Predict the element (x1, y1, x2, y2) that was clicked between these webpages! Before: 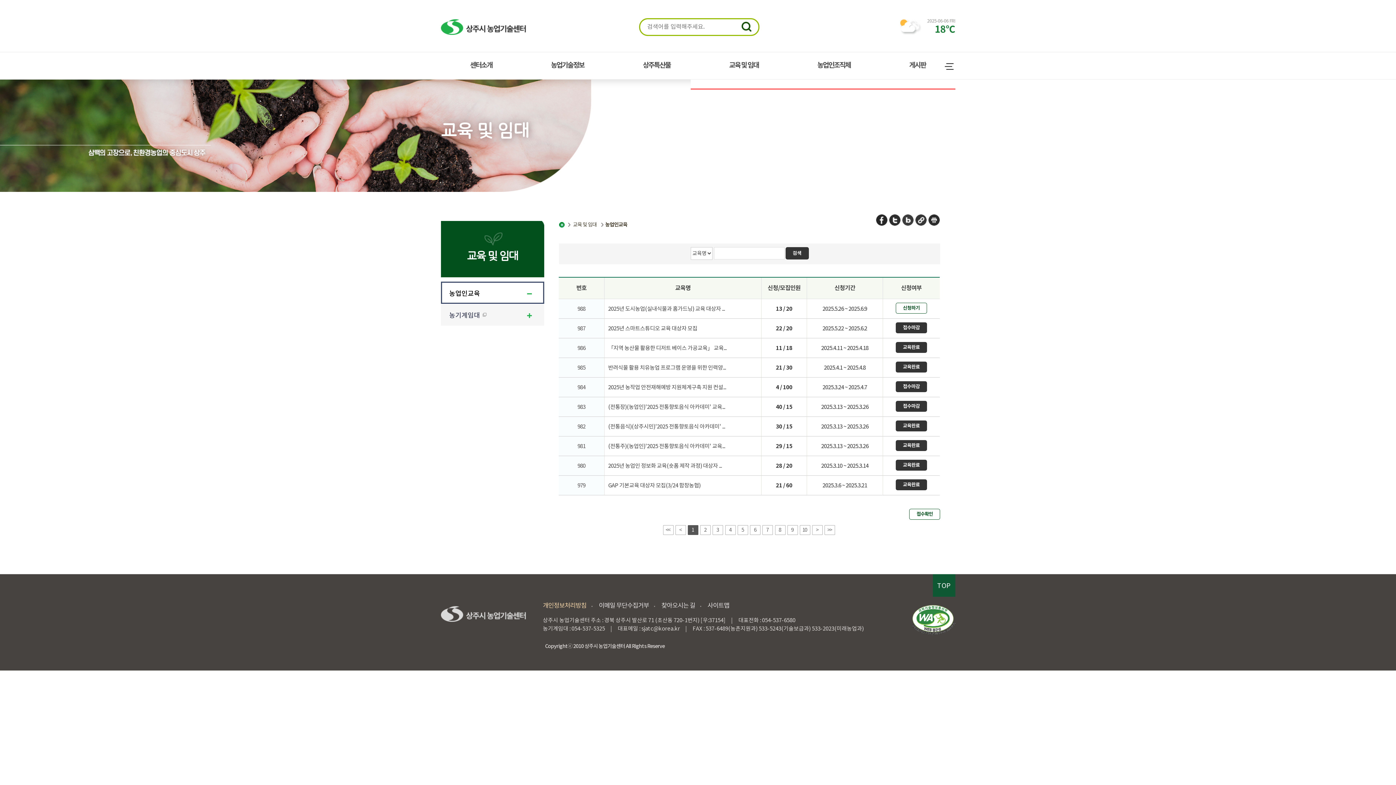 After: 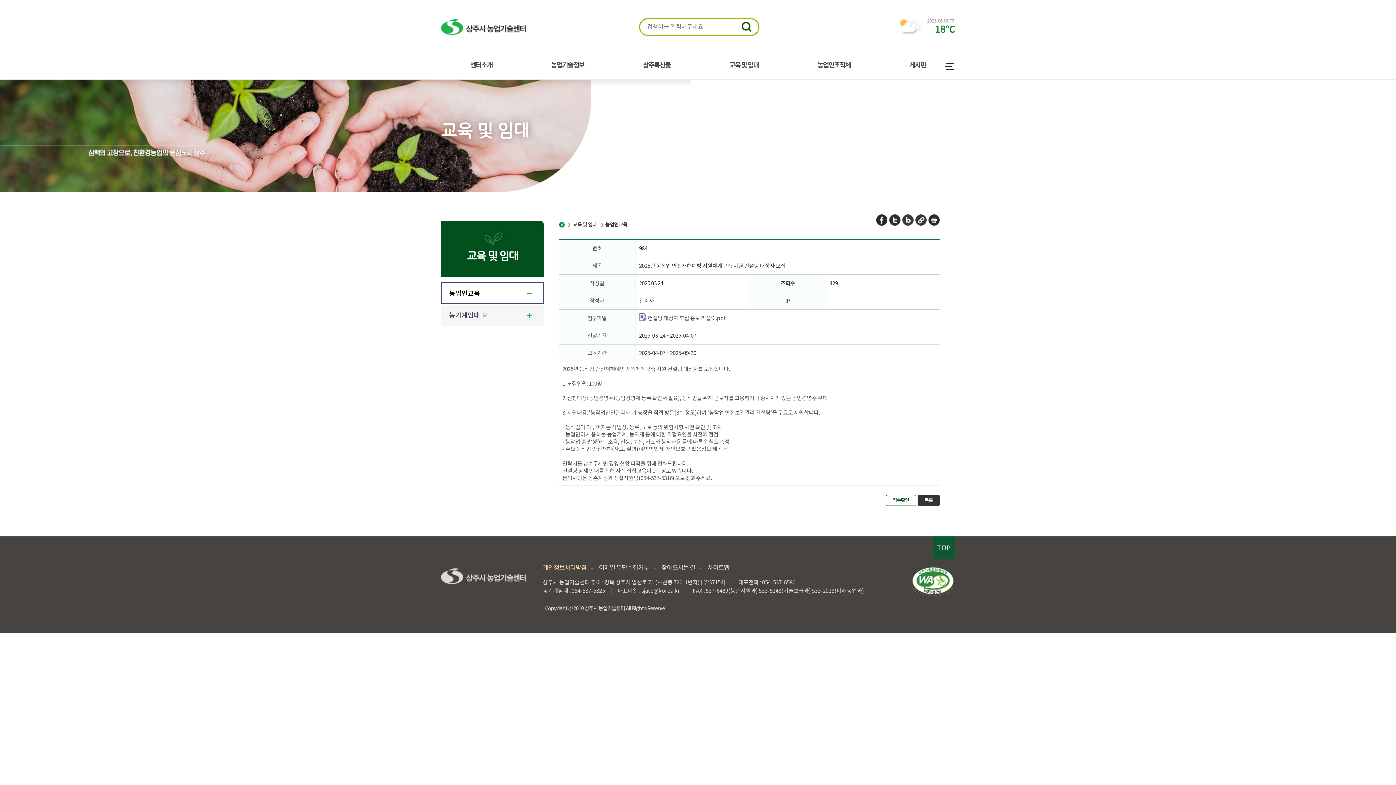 Action: label: 2025년 농작업 안전재해예방 지원체계구축 지원 컨설... bbox: (608, 384, 726, 390)